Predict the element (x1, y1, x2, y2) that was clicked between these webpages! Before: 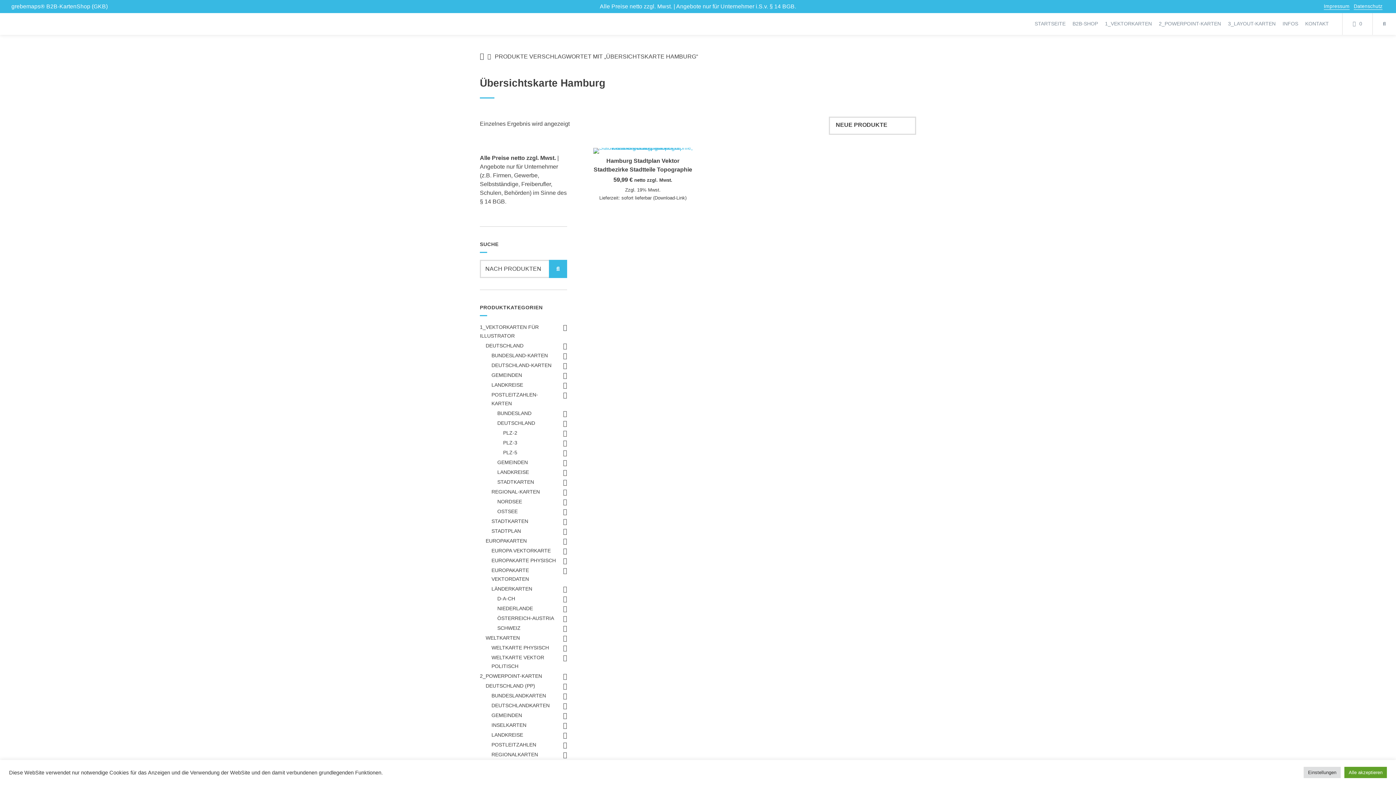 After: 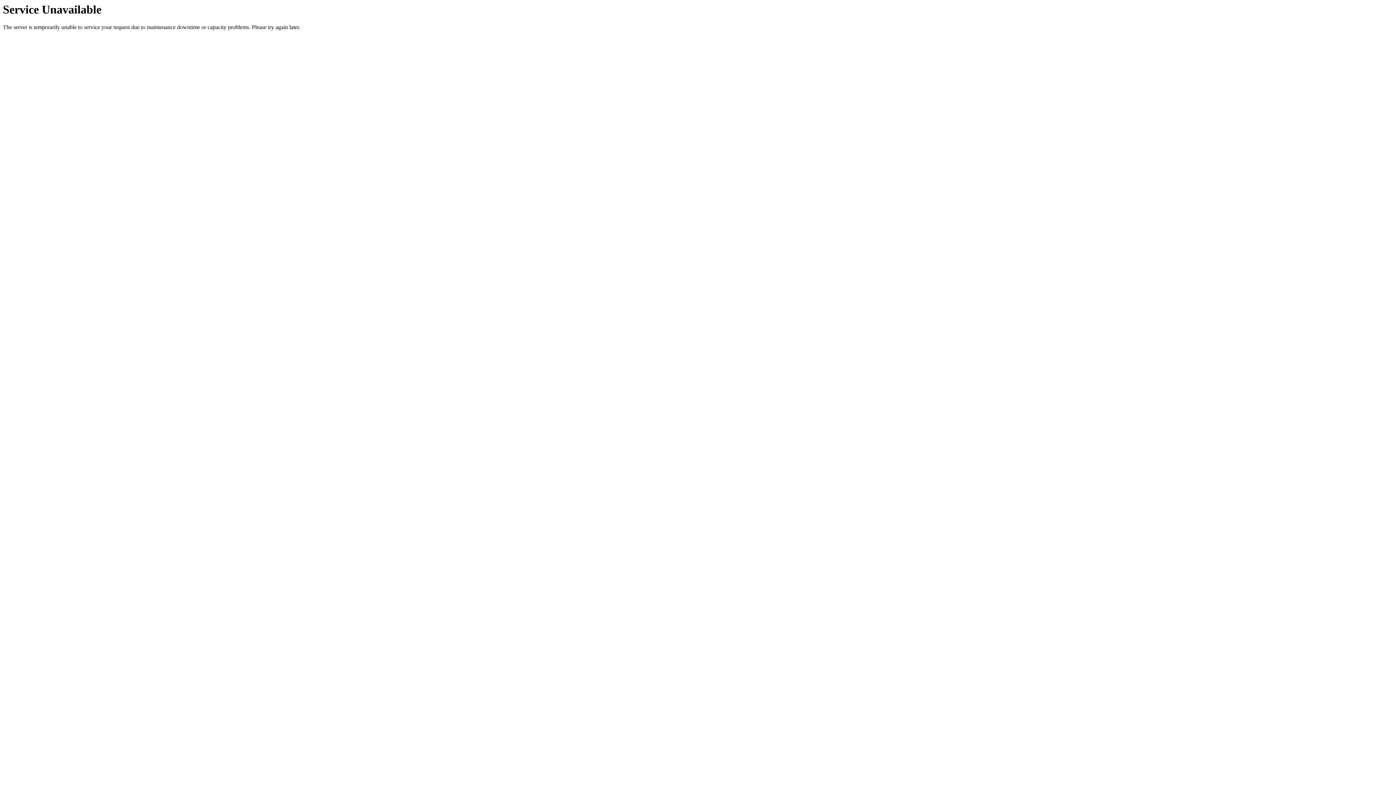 Action: bbox: (1072, 12, 1098, 34) label: B2B-SHOP